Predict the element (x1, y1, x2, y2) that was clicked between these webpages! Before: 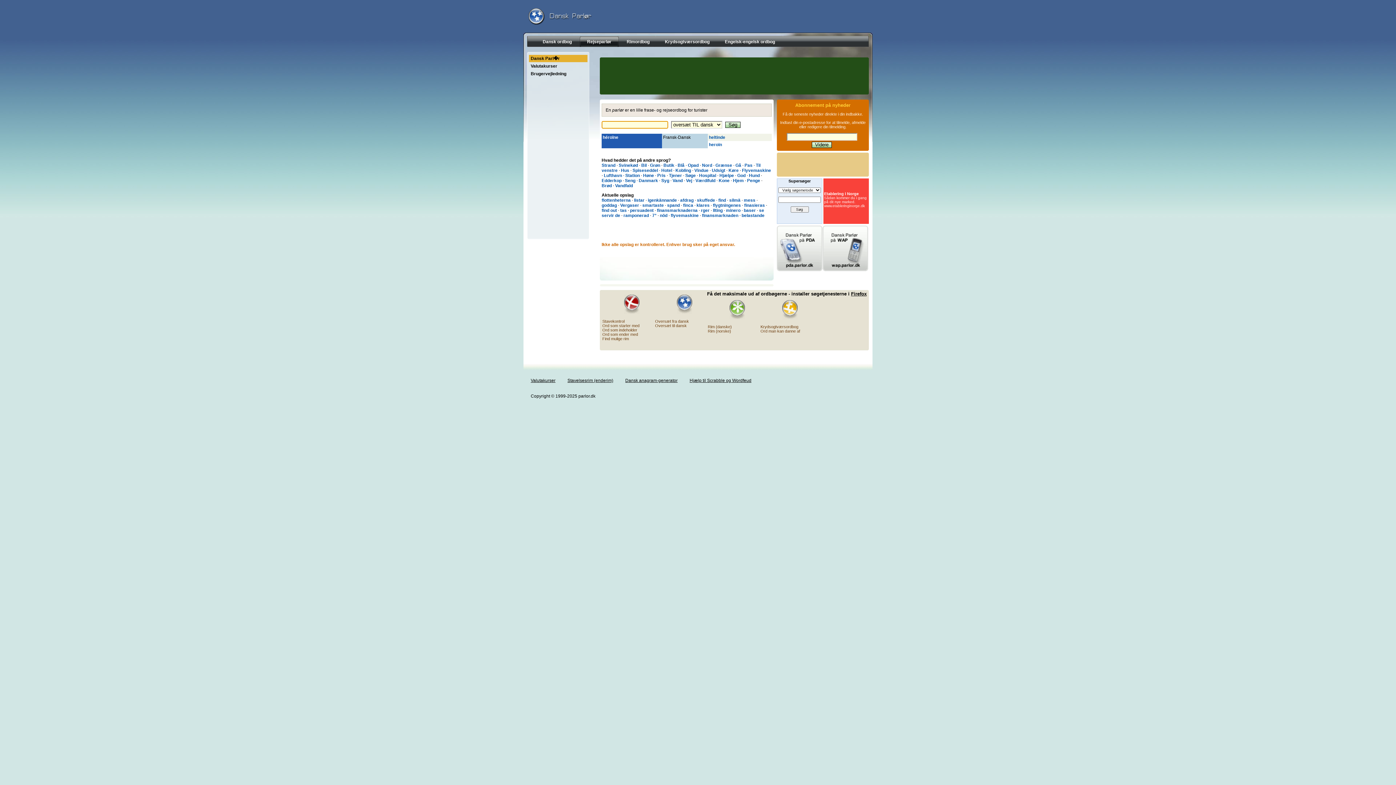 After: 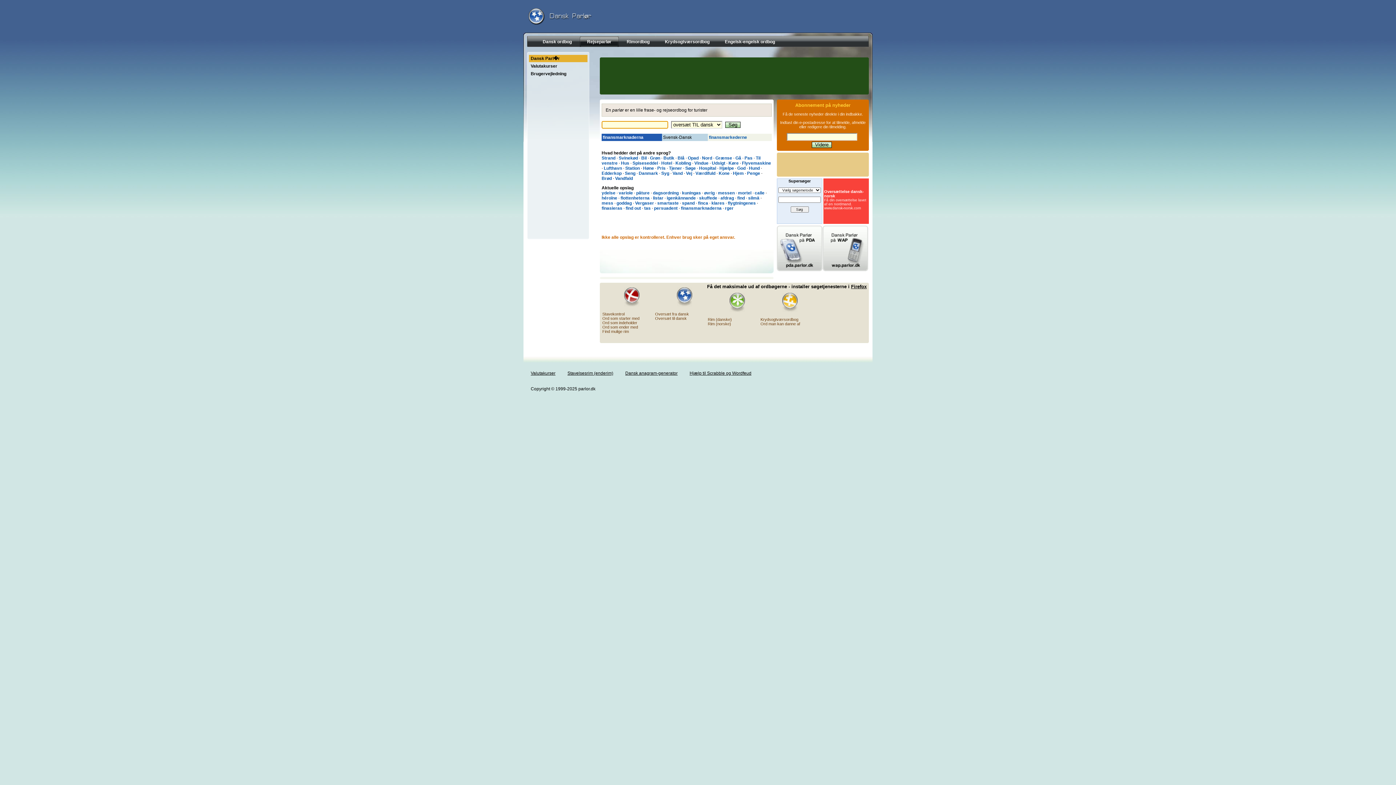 Action: label: finansmarknaderna bbox: (657, 208, 697, 213)